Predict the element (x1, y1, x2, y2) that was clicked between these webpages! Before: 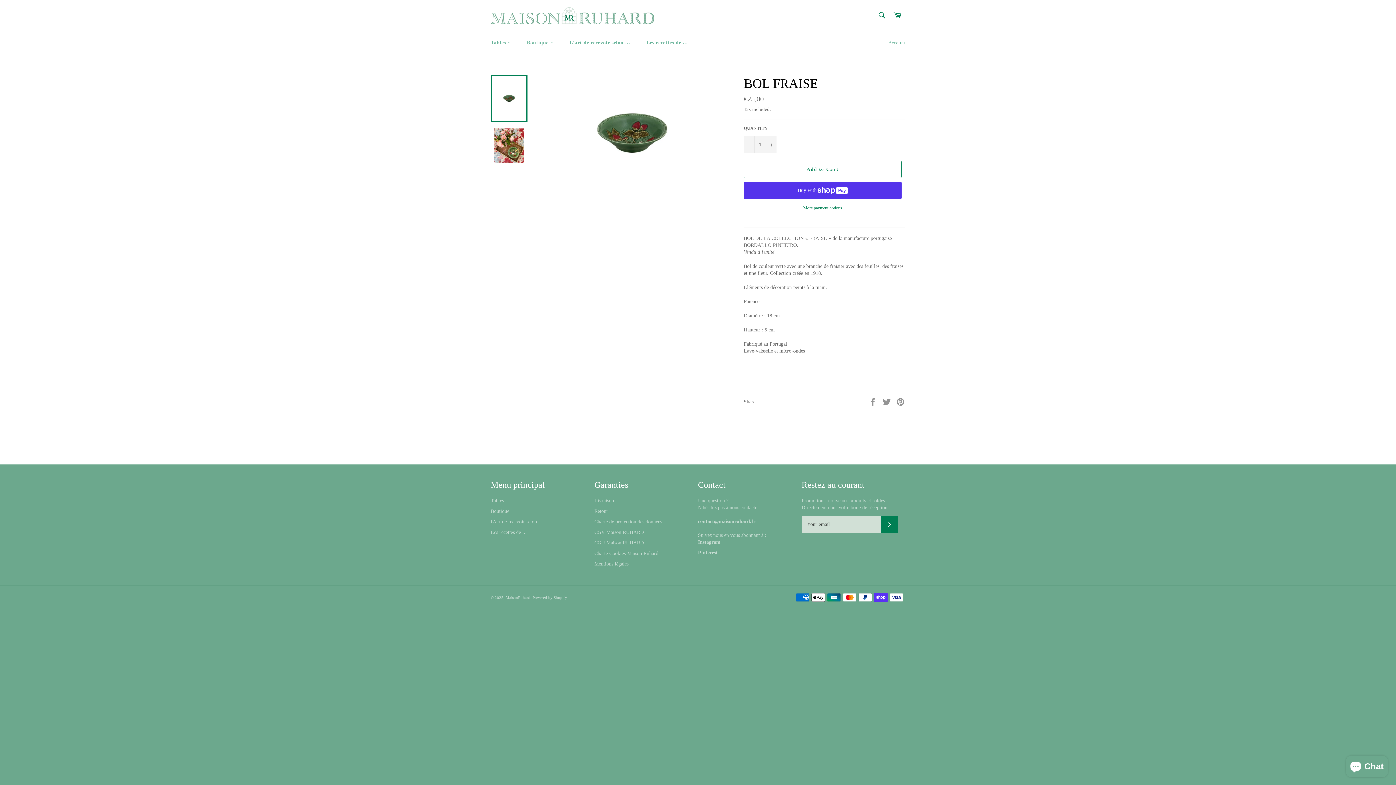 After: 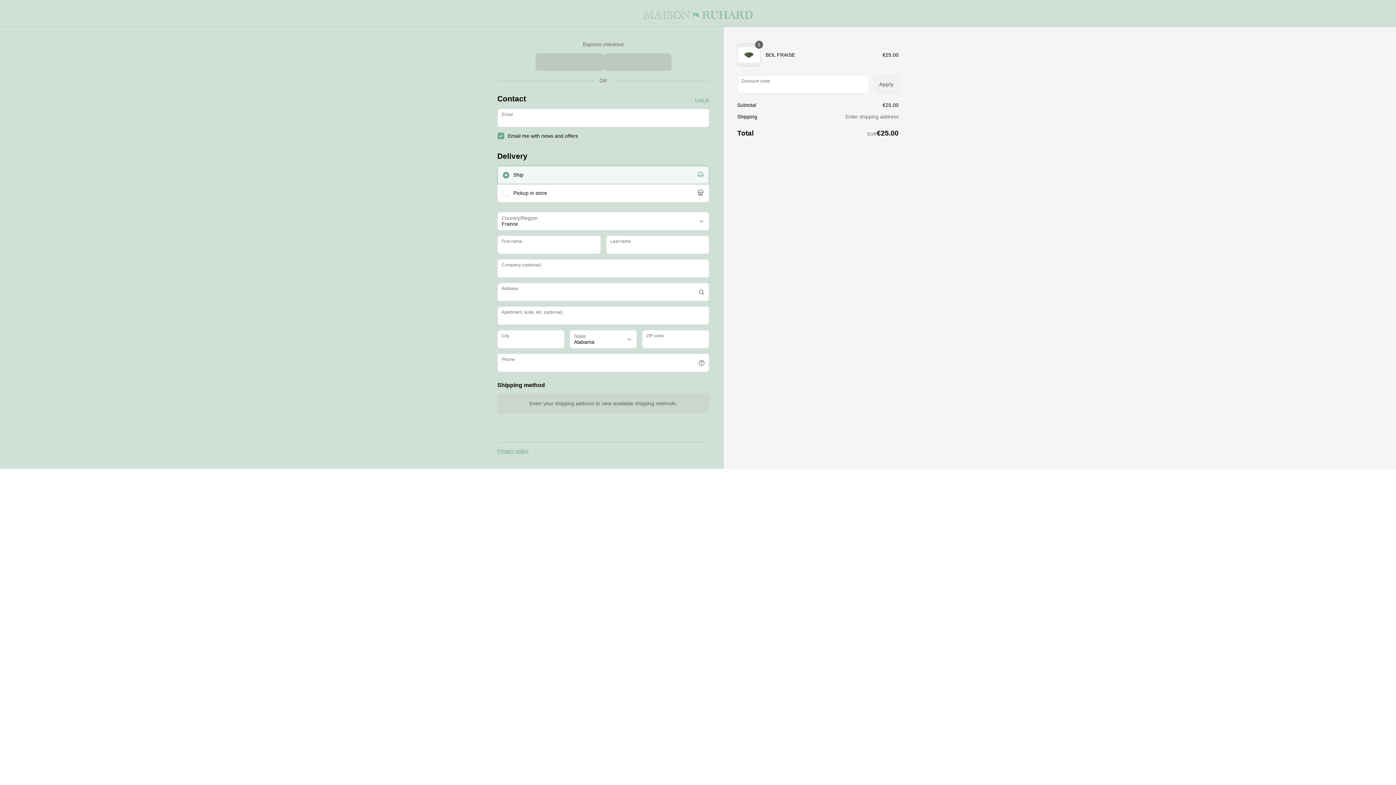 Action: label: More payment options bbox: (744, 204, 901, 210)